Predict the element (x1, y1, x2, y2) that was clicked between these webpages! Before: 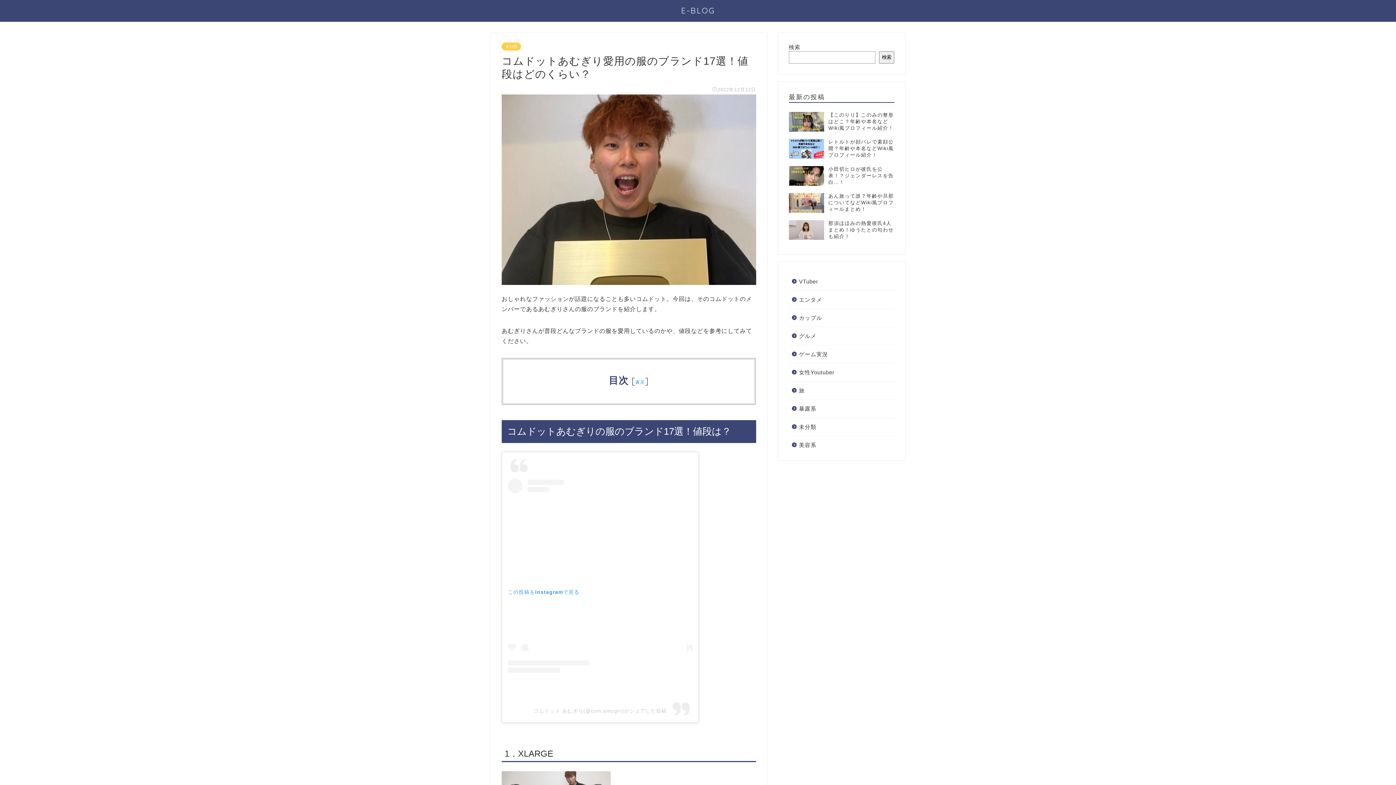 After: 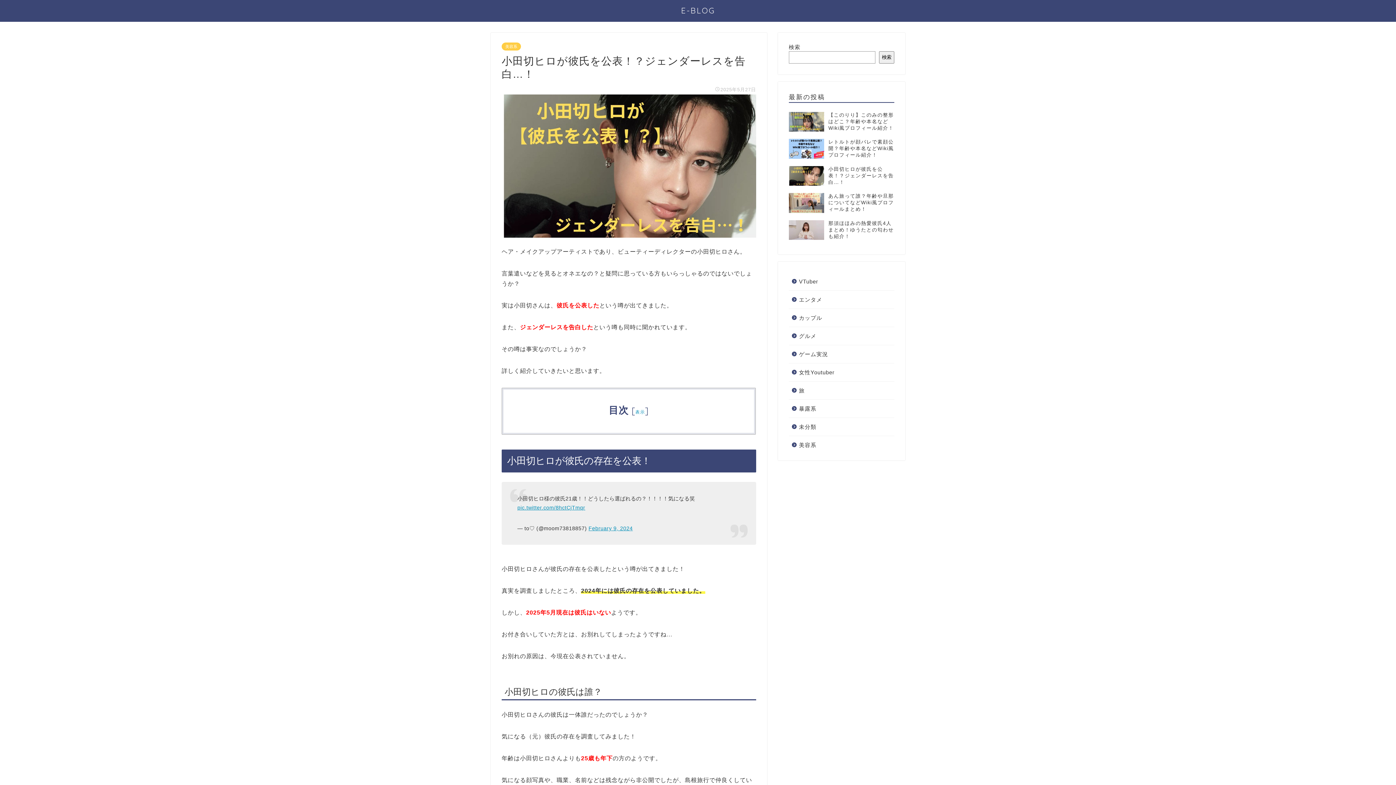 Action: label: 小田切ヒロが彼氏を公表！？ジェンダーレスを告白…！ bbox: (789, 162, 894, 189)